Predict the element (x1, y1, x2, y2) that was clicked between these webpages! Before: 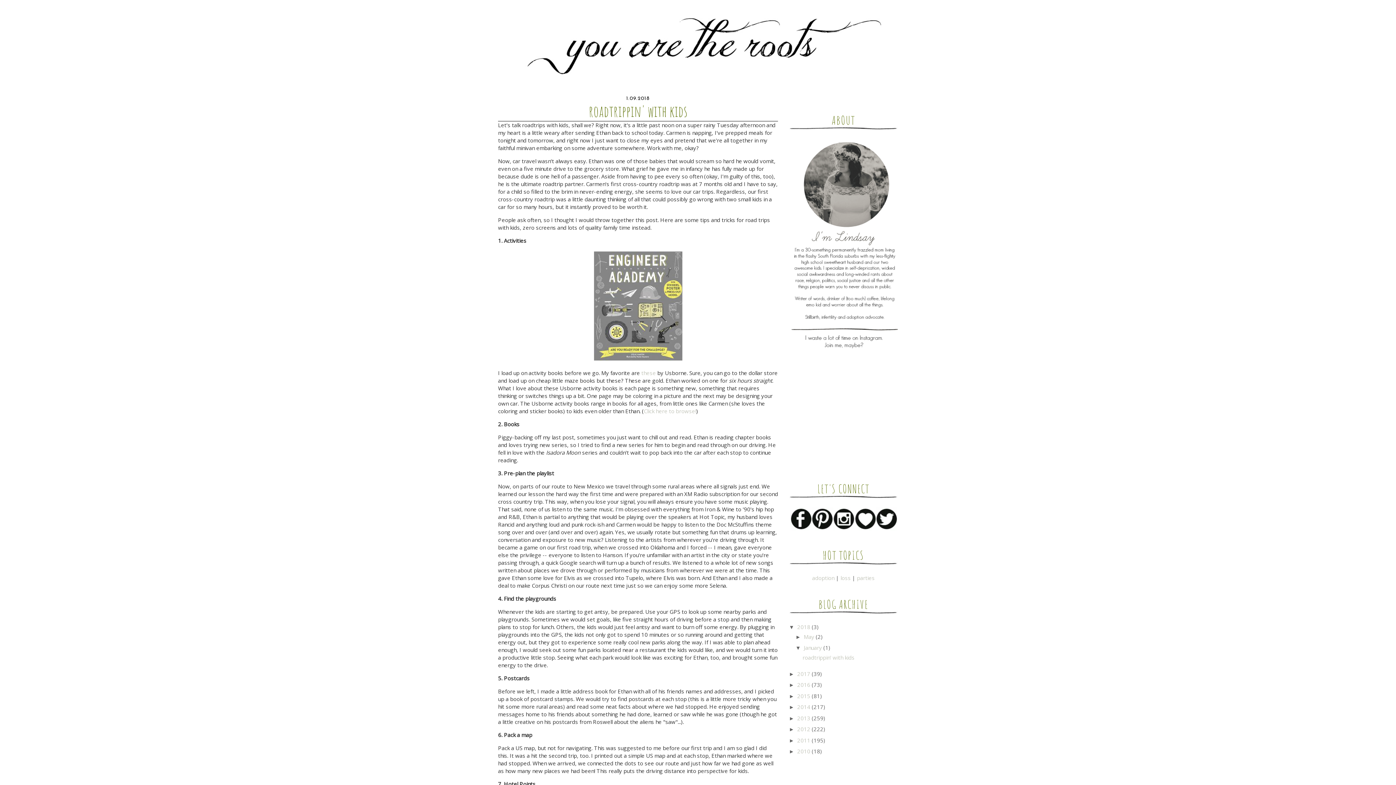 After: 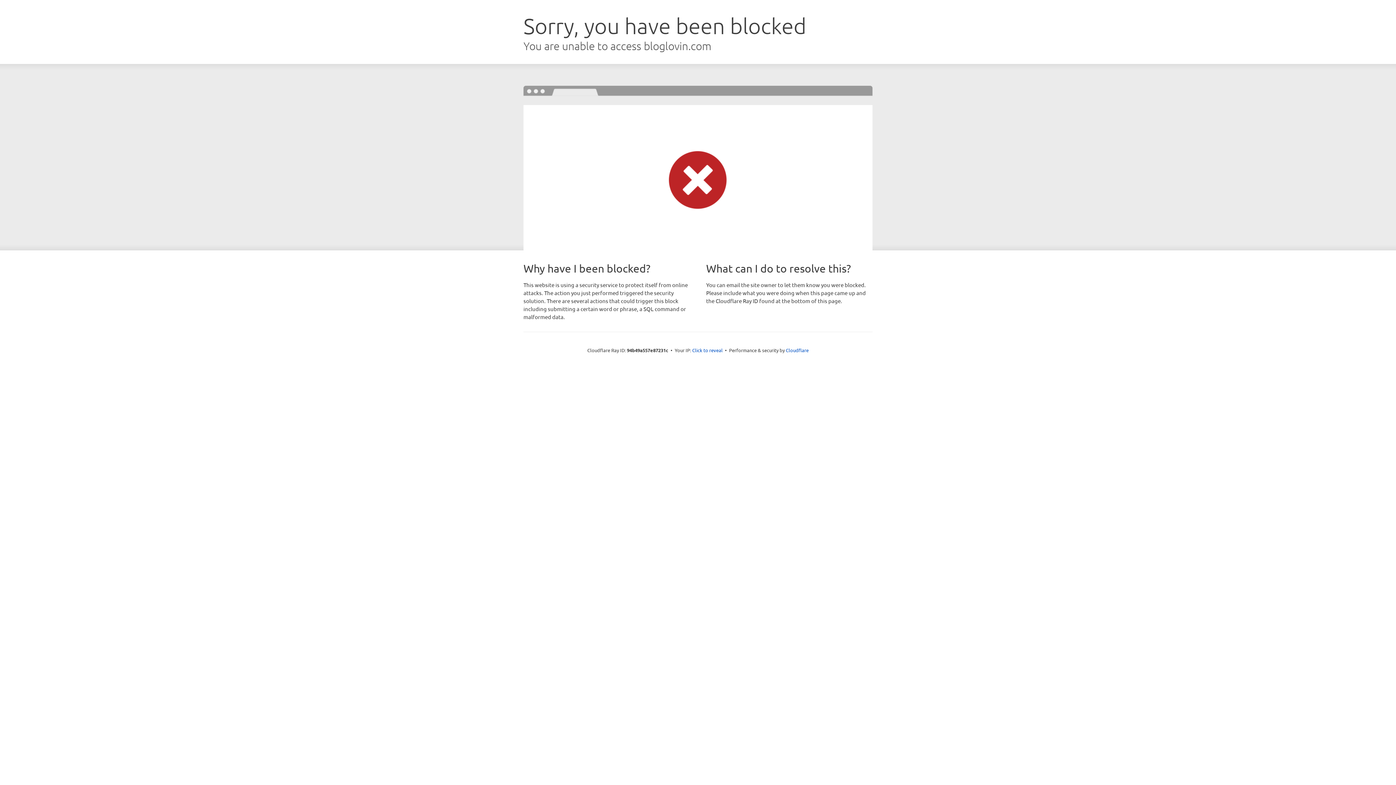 Action: bbox: (854, 525, 876, 532)